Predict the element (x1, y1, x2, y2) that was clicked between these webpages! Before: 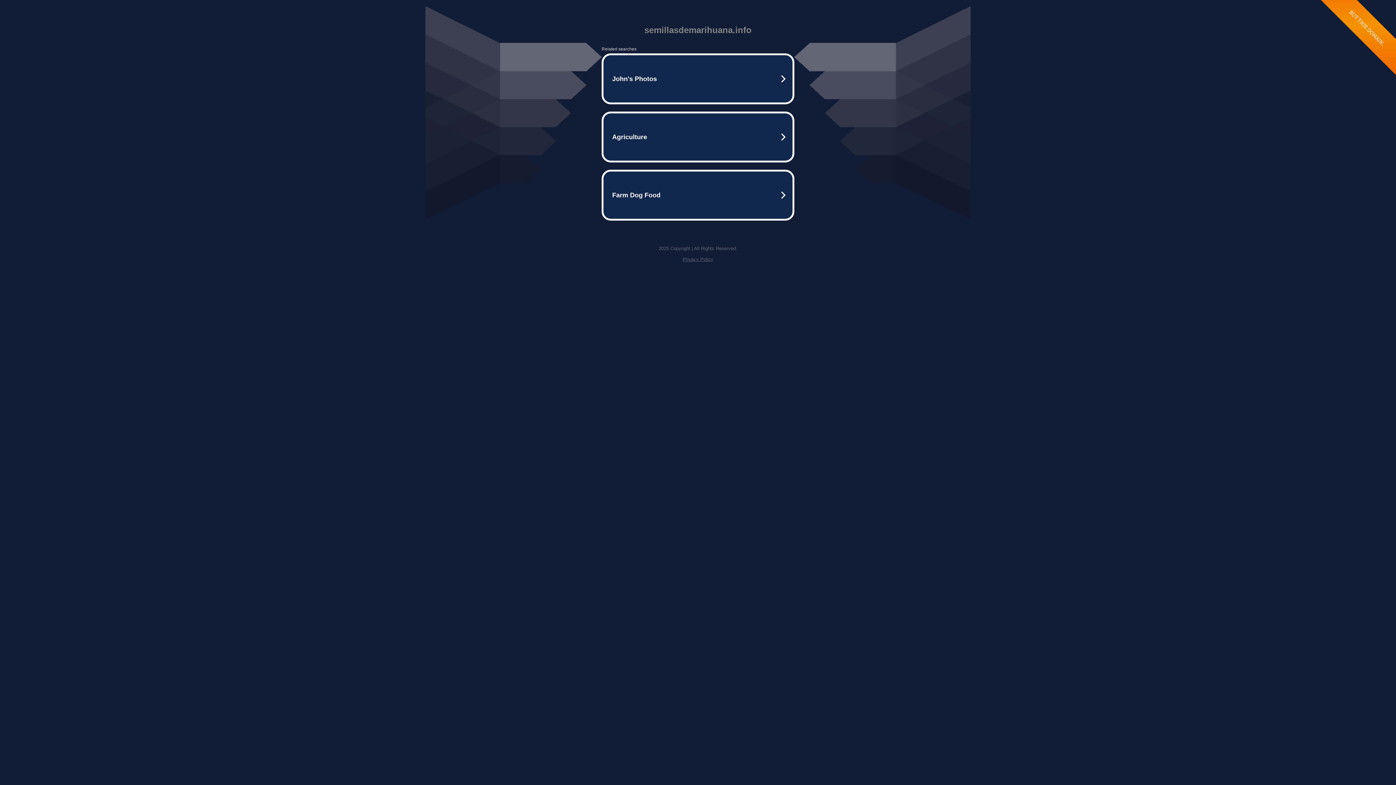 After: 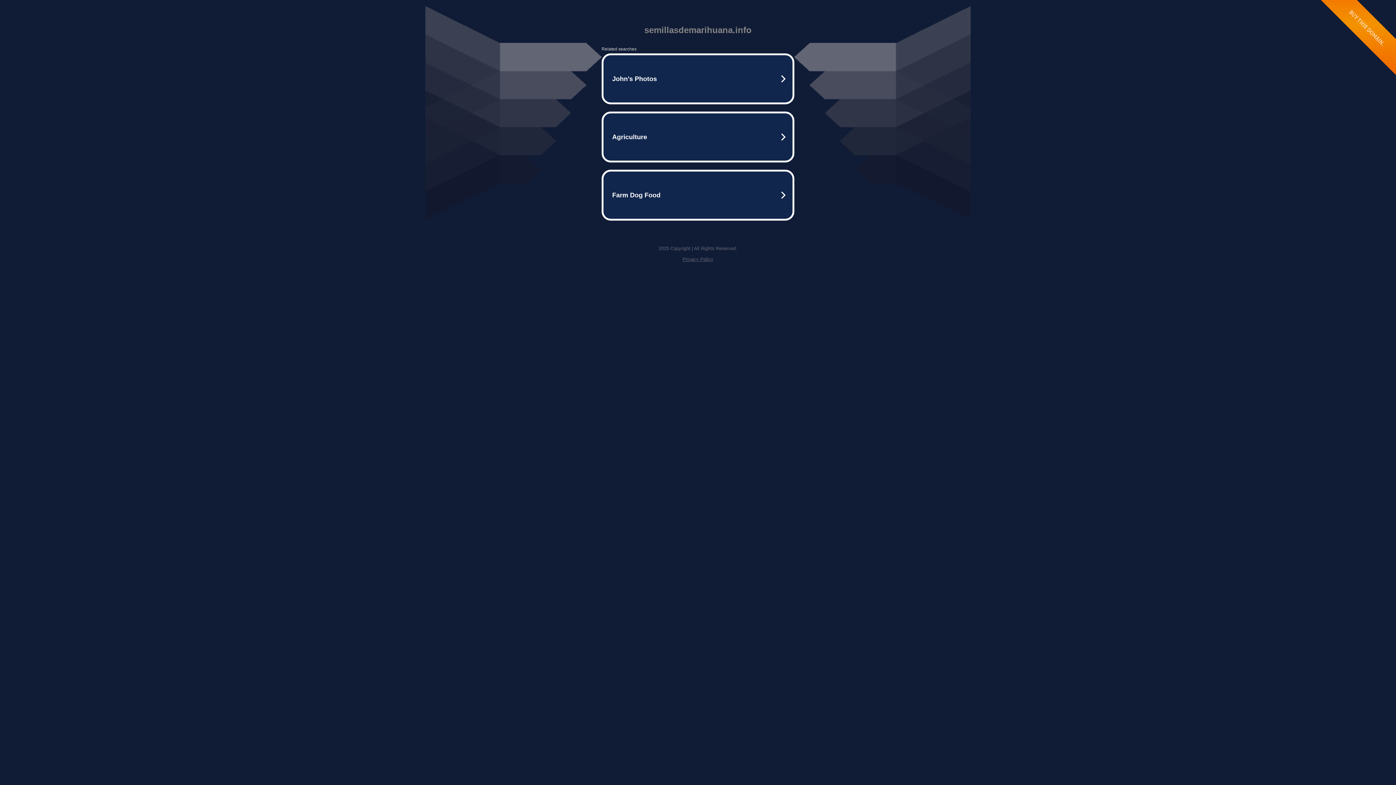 Action: label: Privacy Policy bbox: (682, 256, 713, 262)